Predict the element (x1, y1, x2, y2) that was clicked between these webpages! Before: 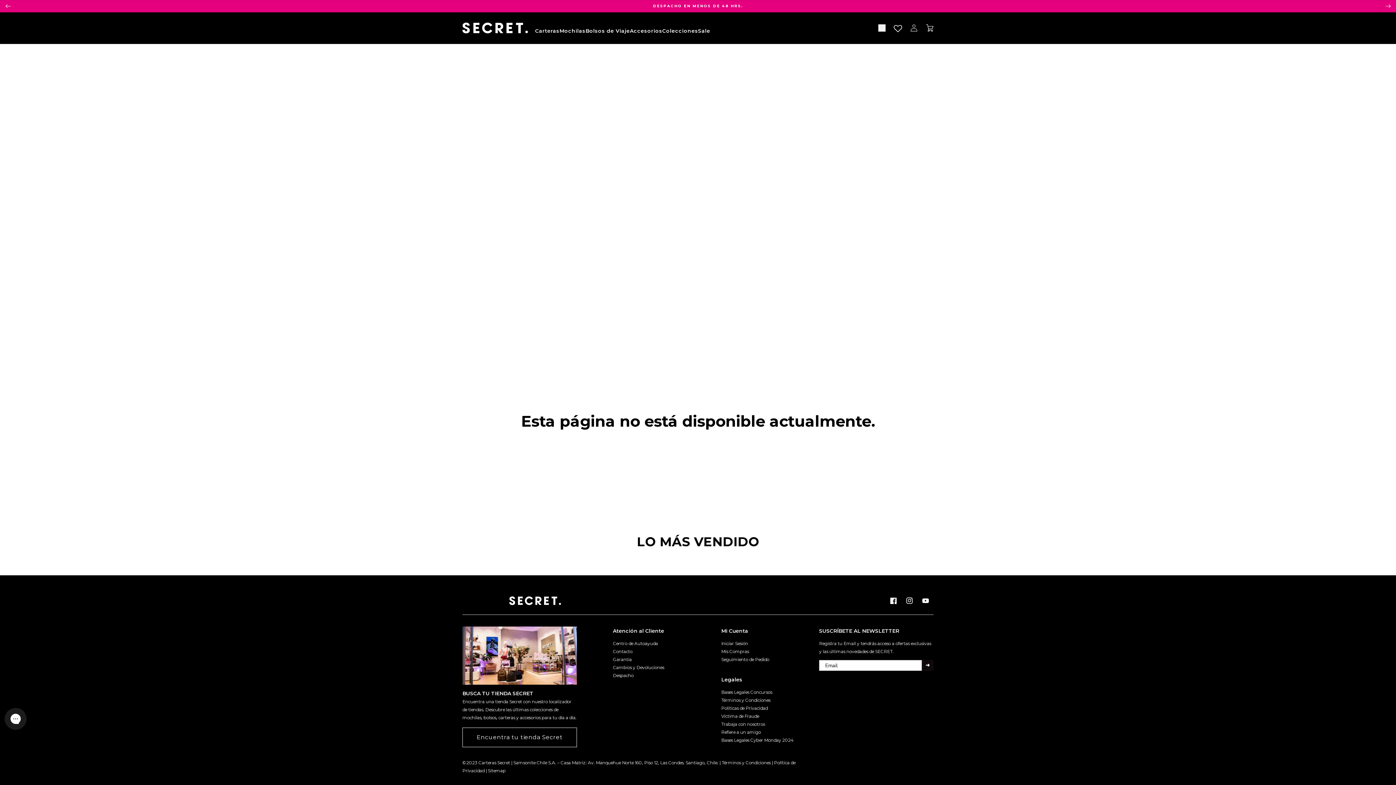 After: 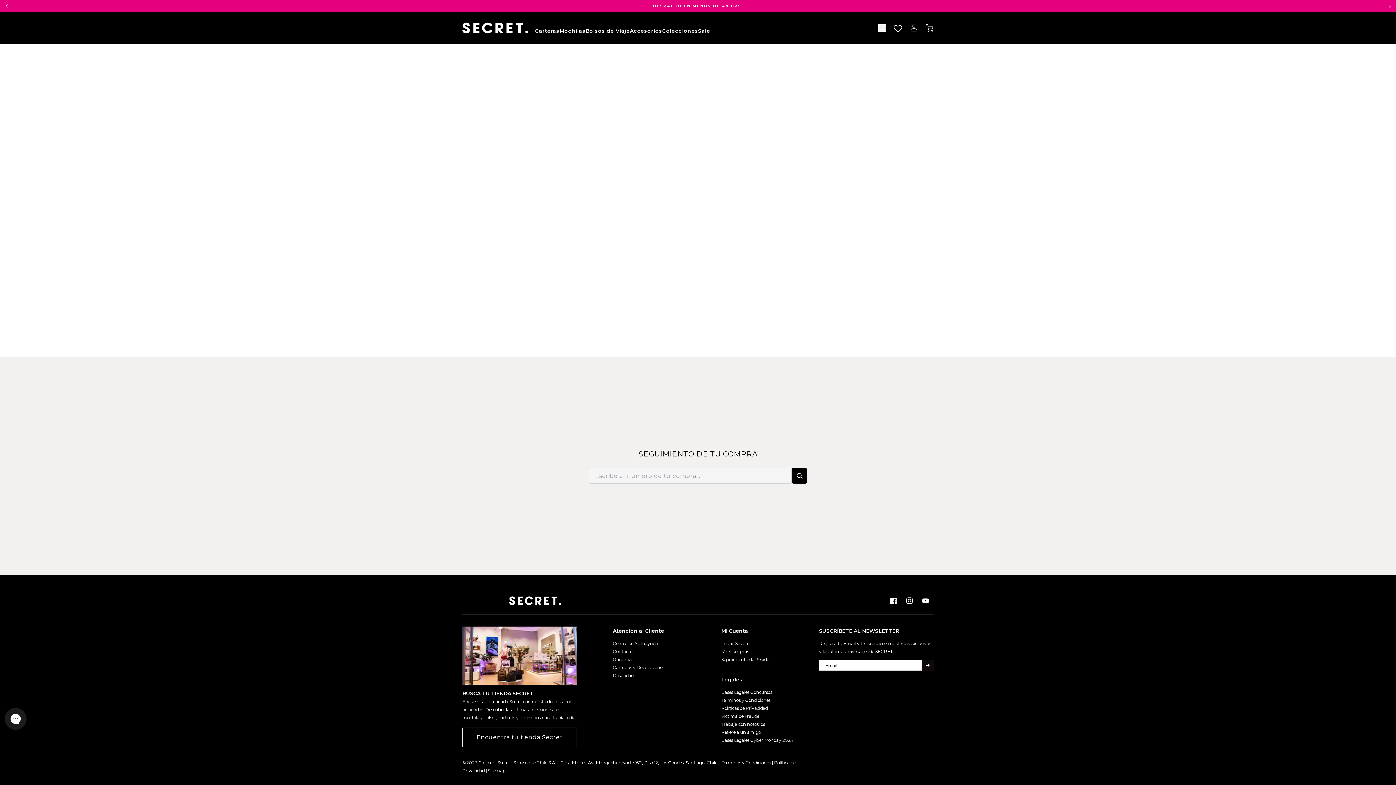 Action: label: Seguimiento de Pedido bbox: (721, 657, 769, 662)